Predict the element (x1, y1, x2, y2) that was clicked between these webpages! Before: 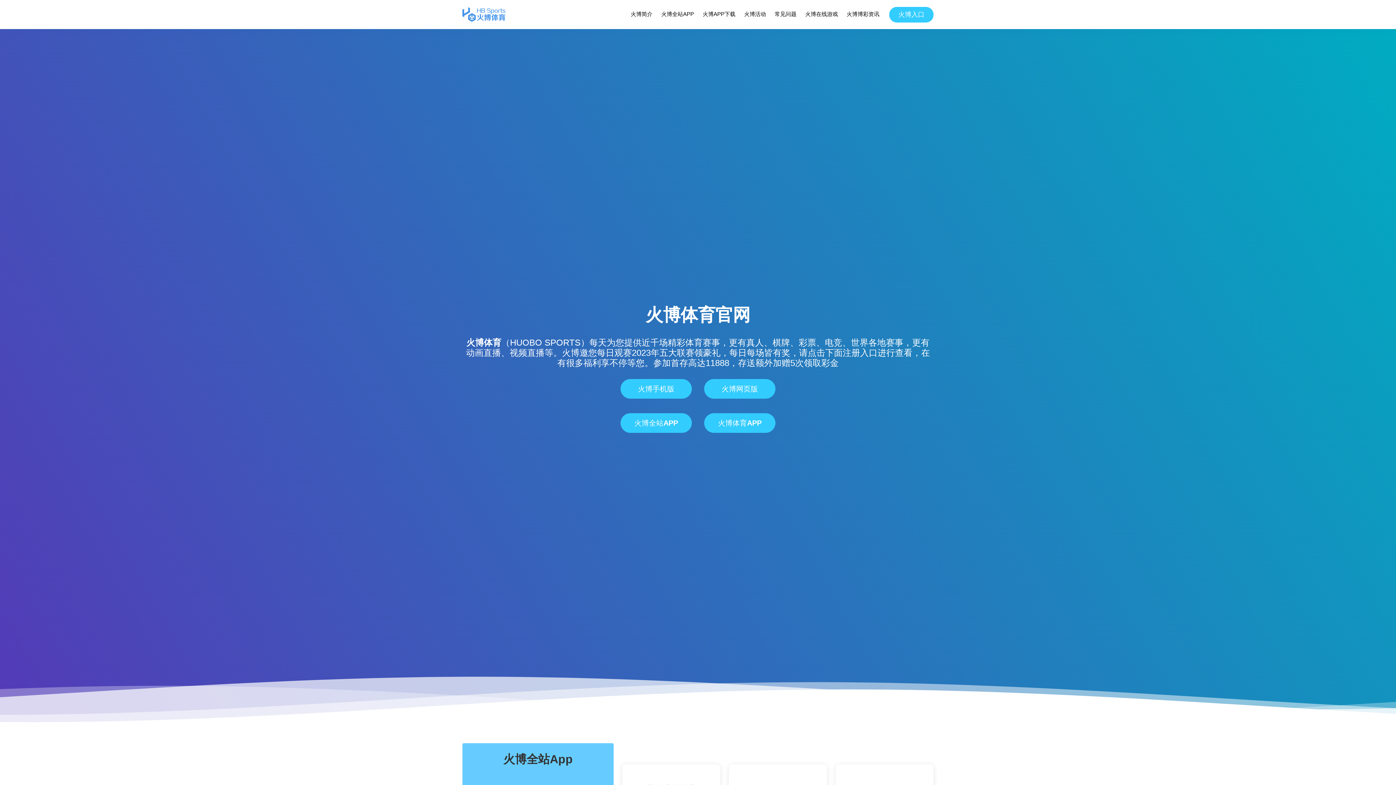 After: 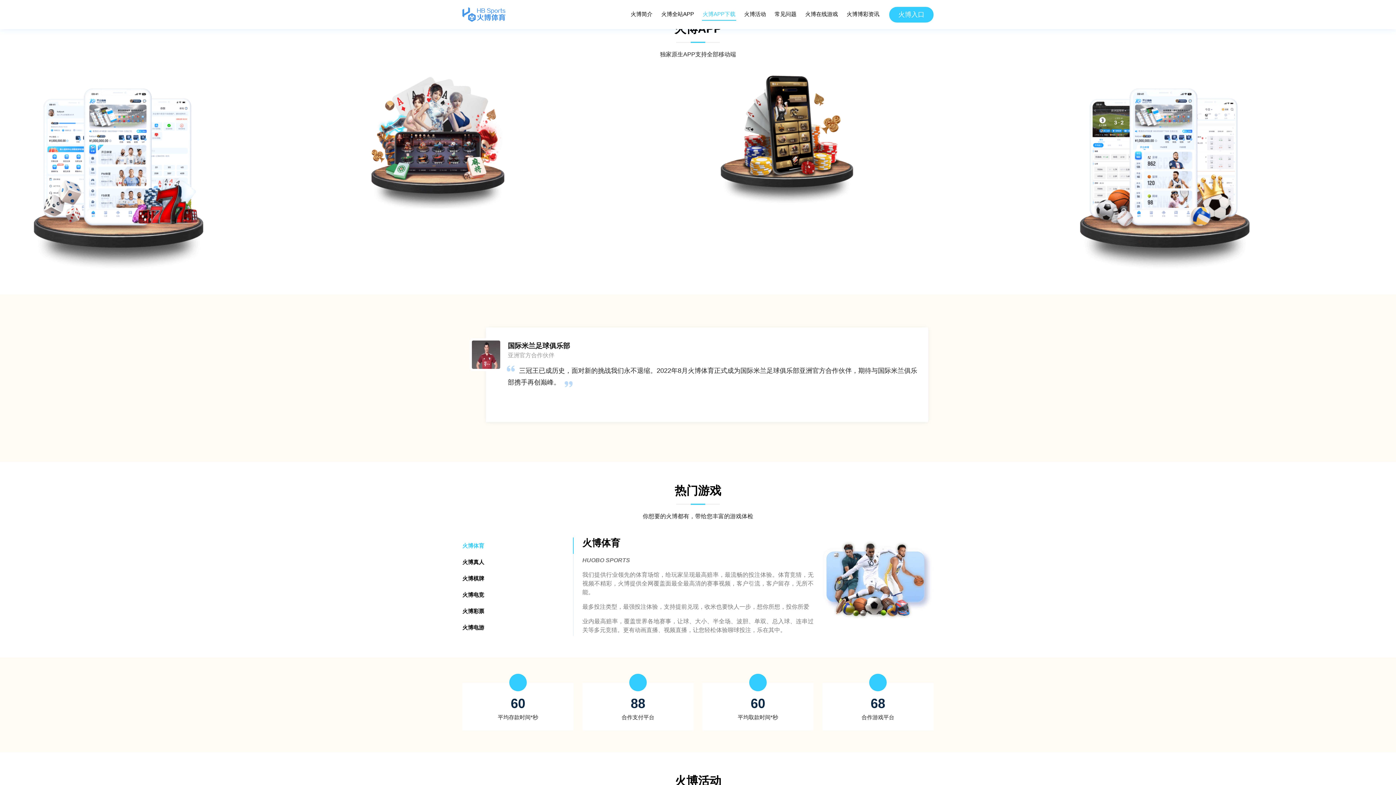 Action: label: 火博APP下载 bbox: (702, 8, 736, 20)